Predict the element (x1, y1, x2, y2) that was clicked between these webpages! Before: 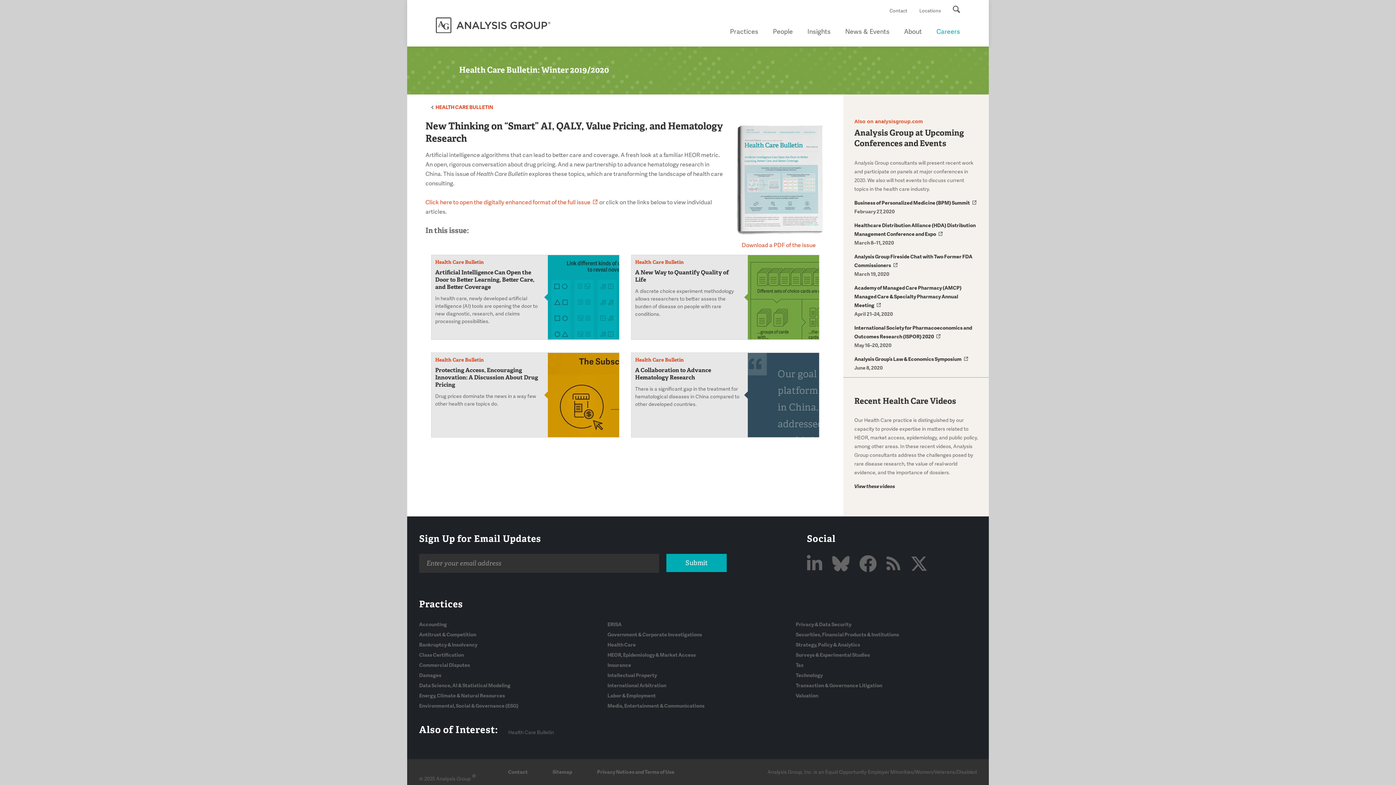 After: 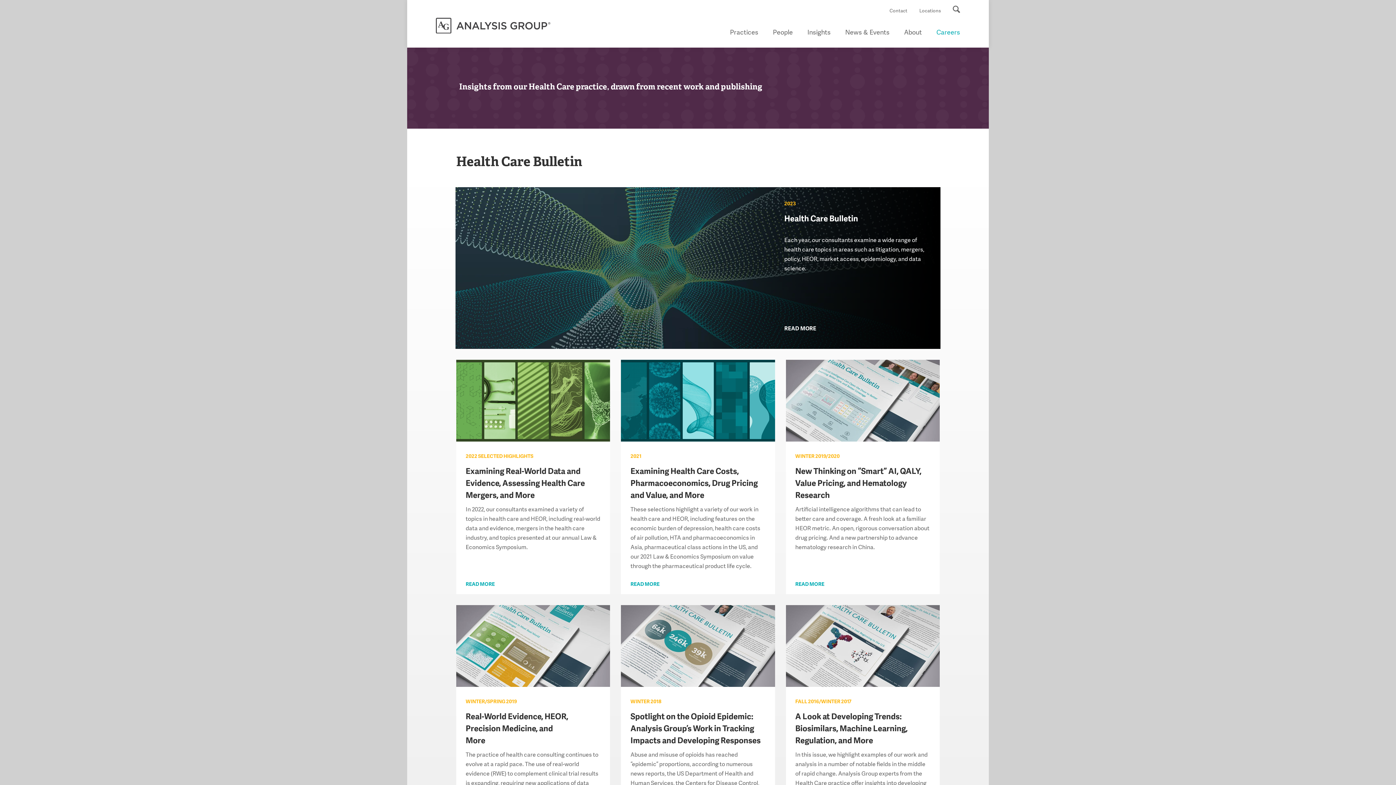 Action: label: Health Care Bulletin bbox: (508, 729, 554, 736)